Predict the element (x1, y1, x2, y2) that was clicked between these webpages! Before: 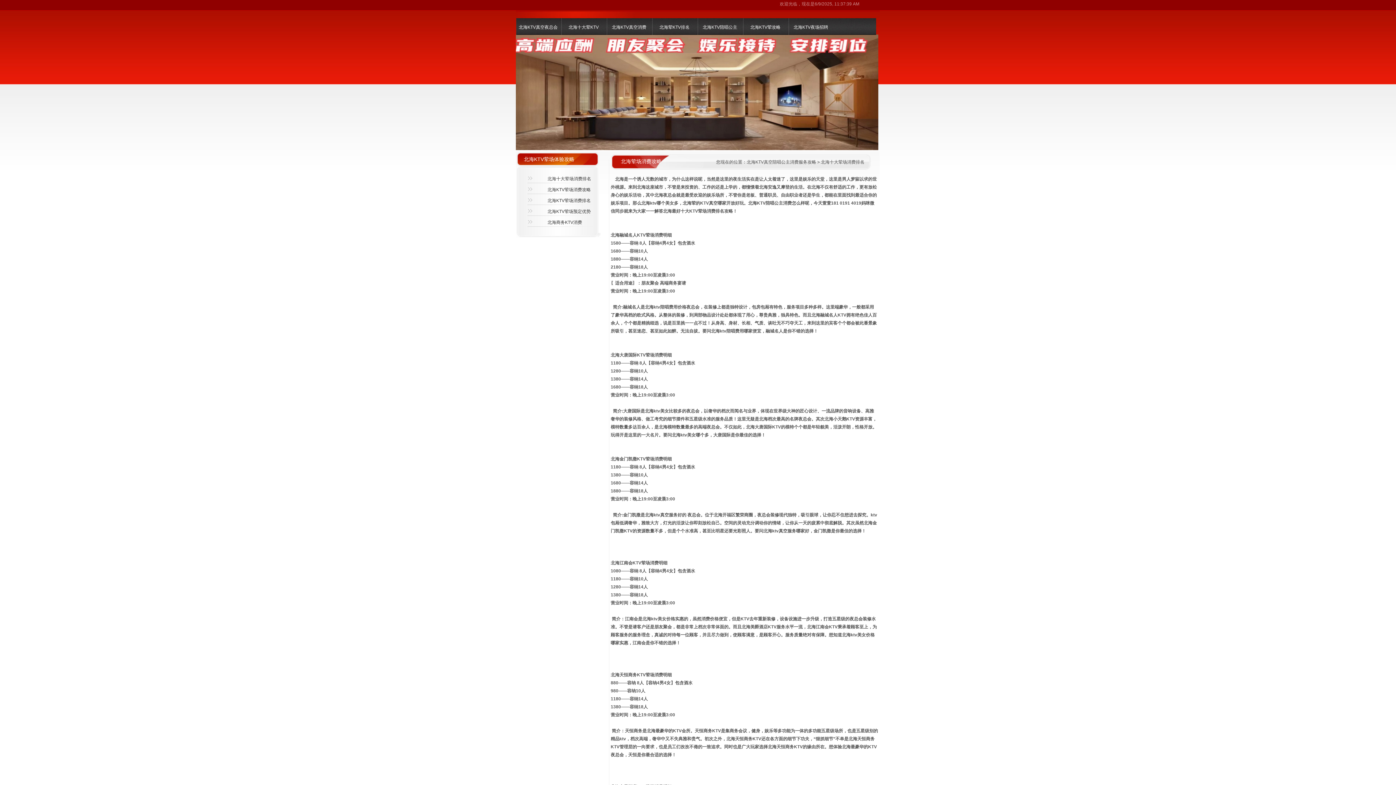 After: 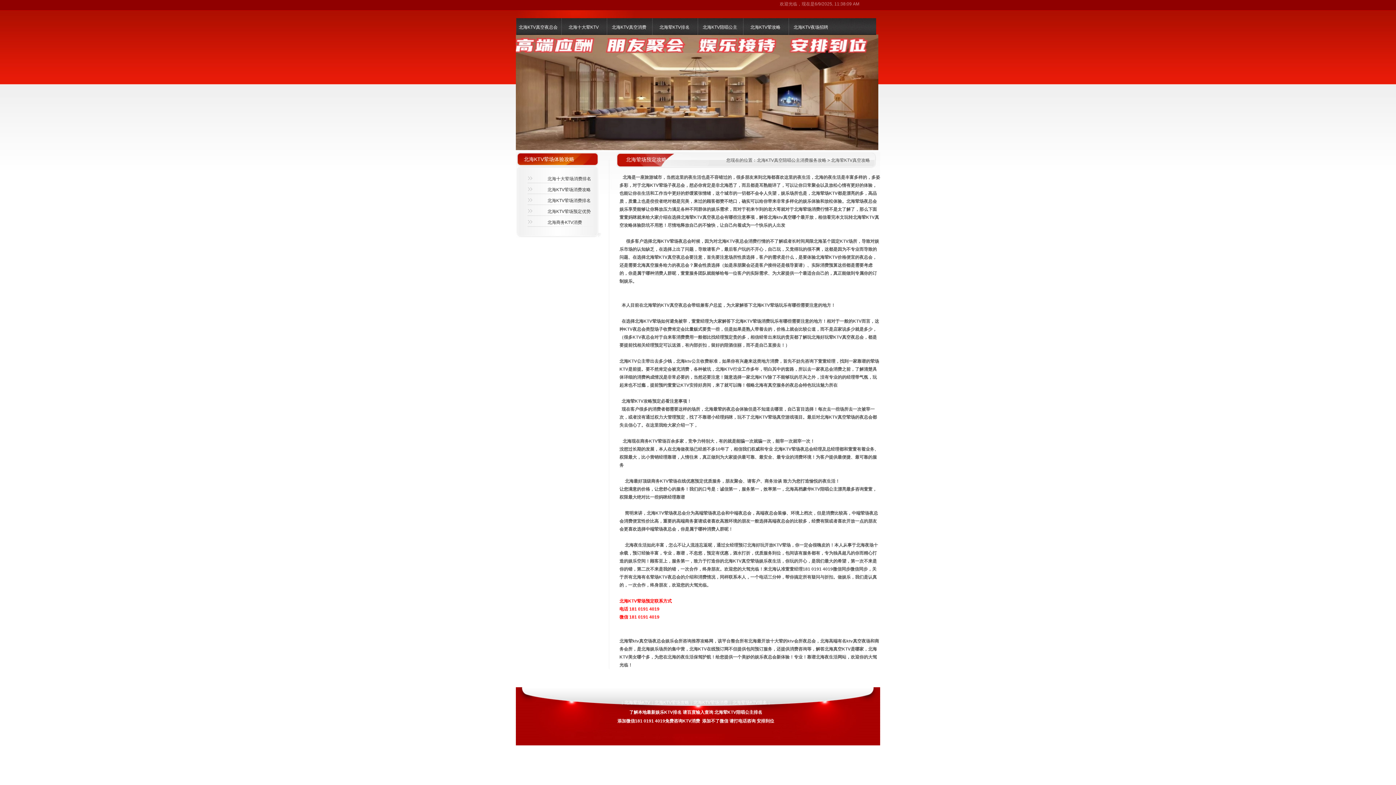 Action: bbox: (742, 18, 788, 36) label: 北海KTV荤攻略